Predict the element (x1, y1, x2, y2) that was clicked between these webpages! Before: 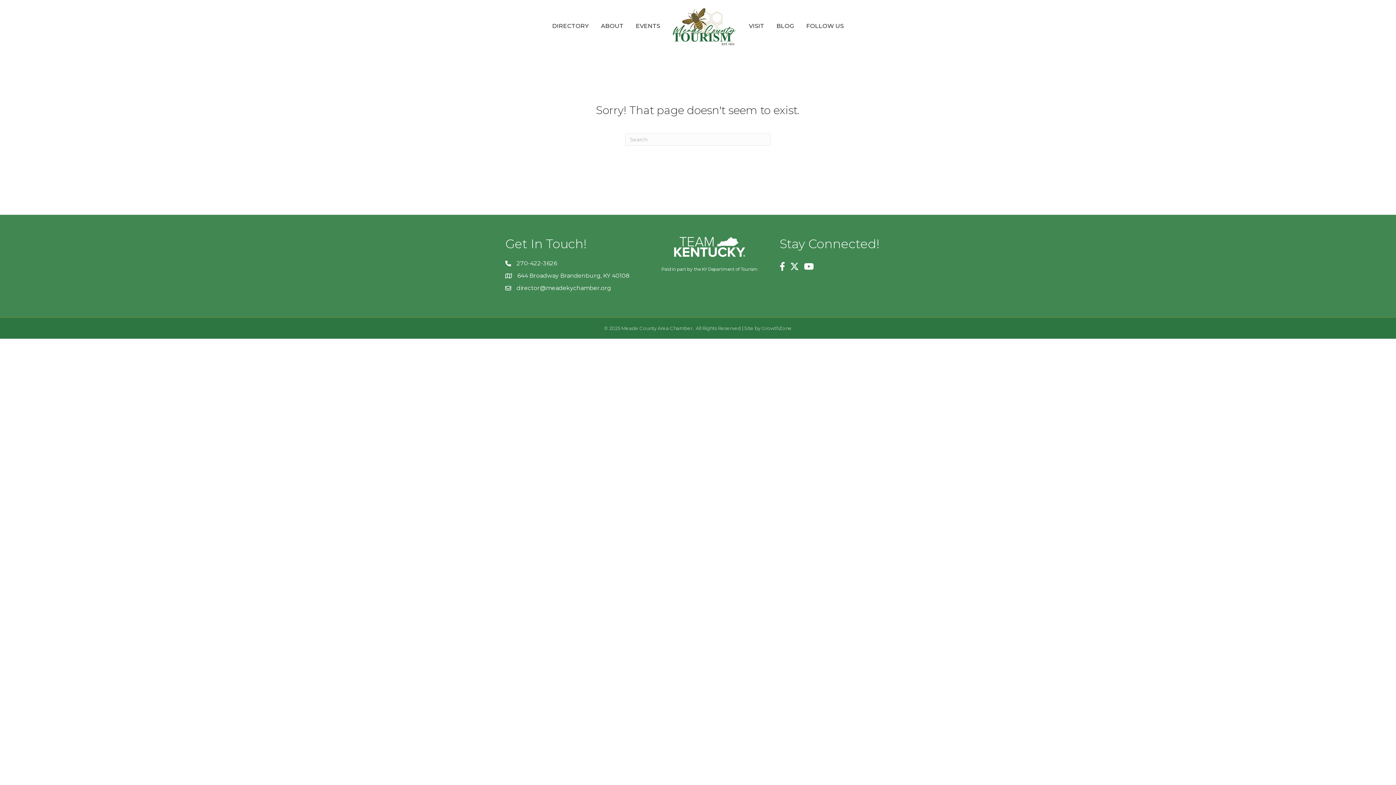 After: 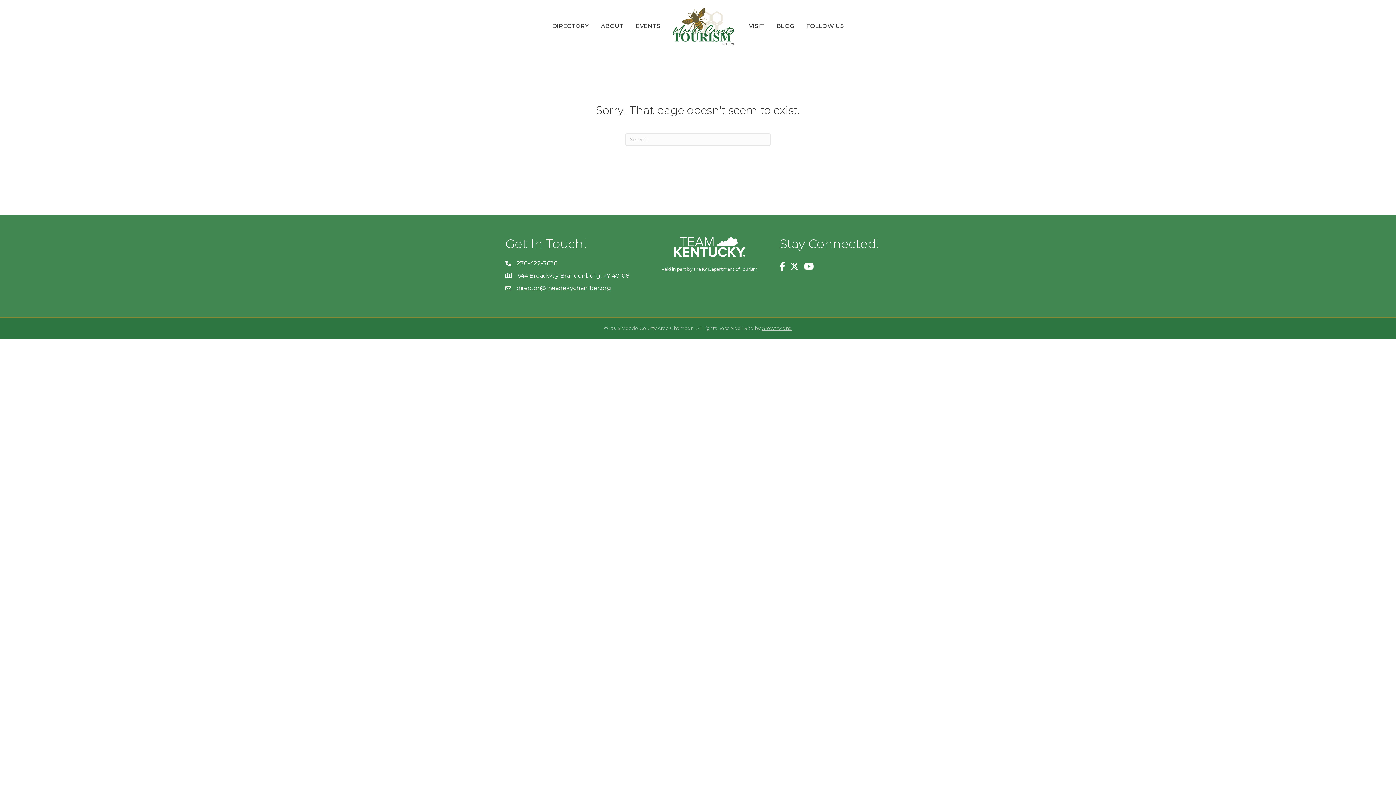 Action: label: GrowthZone bbox: (761, 325, 792, 331)